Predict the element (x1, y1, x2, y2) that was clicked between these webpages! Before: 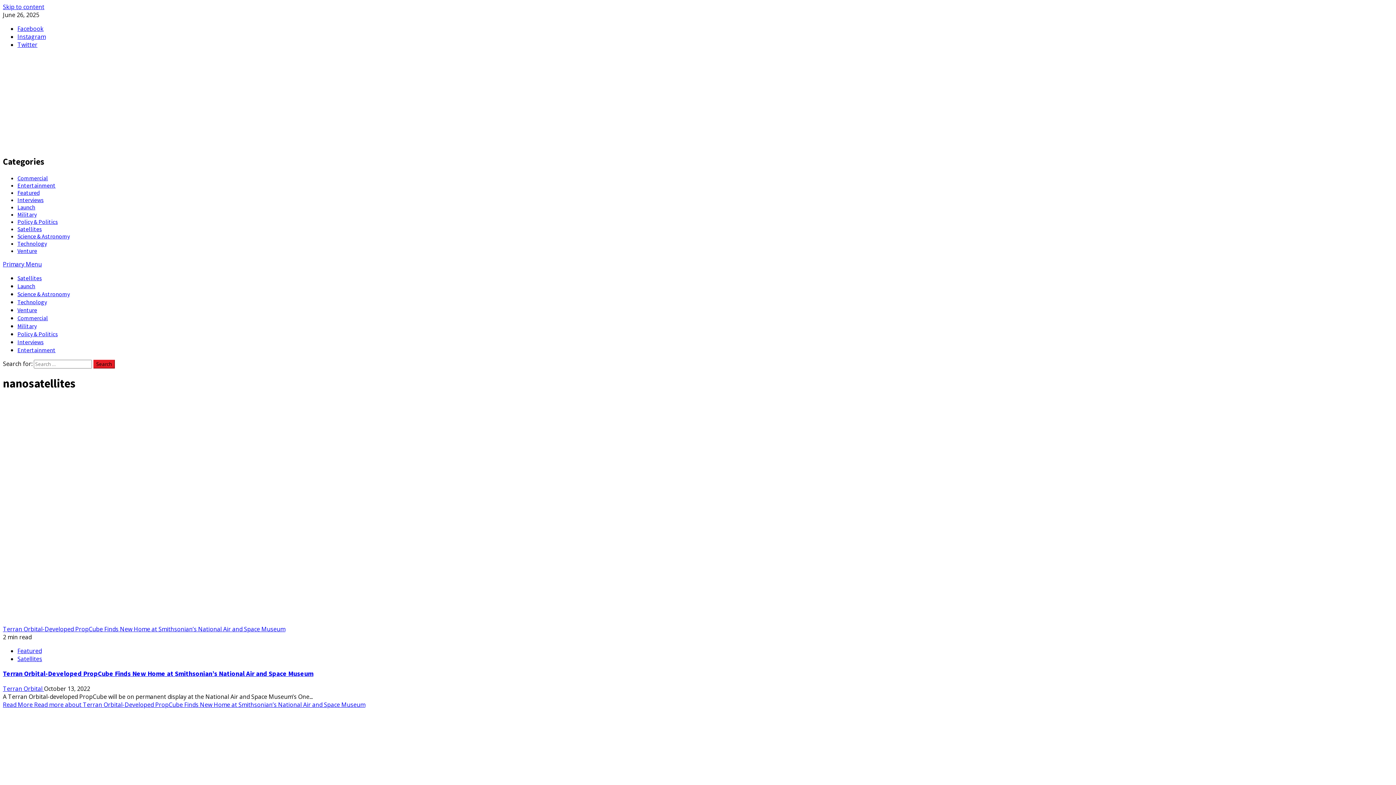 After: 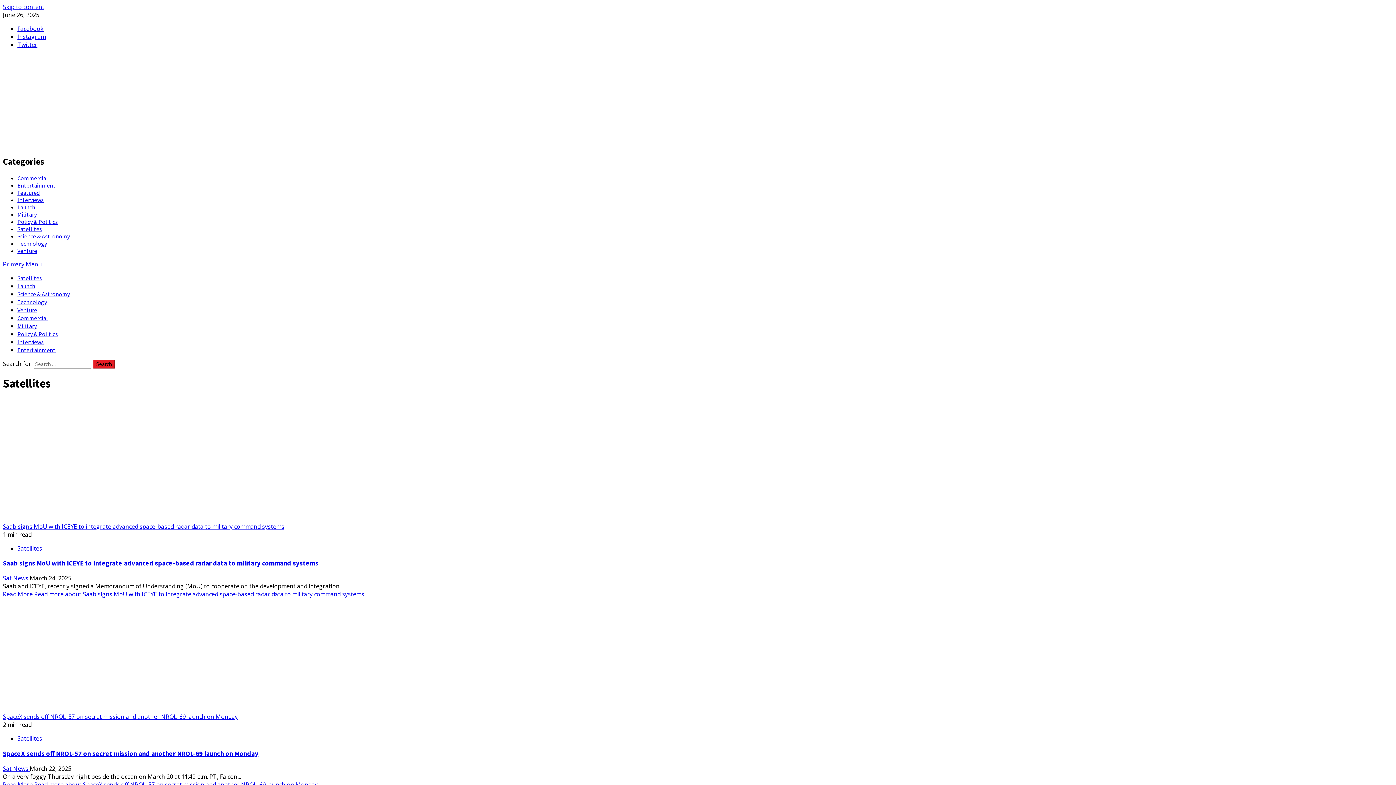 Action: bbox: (17, 655, 42, 663) label: Satellites